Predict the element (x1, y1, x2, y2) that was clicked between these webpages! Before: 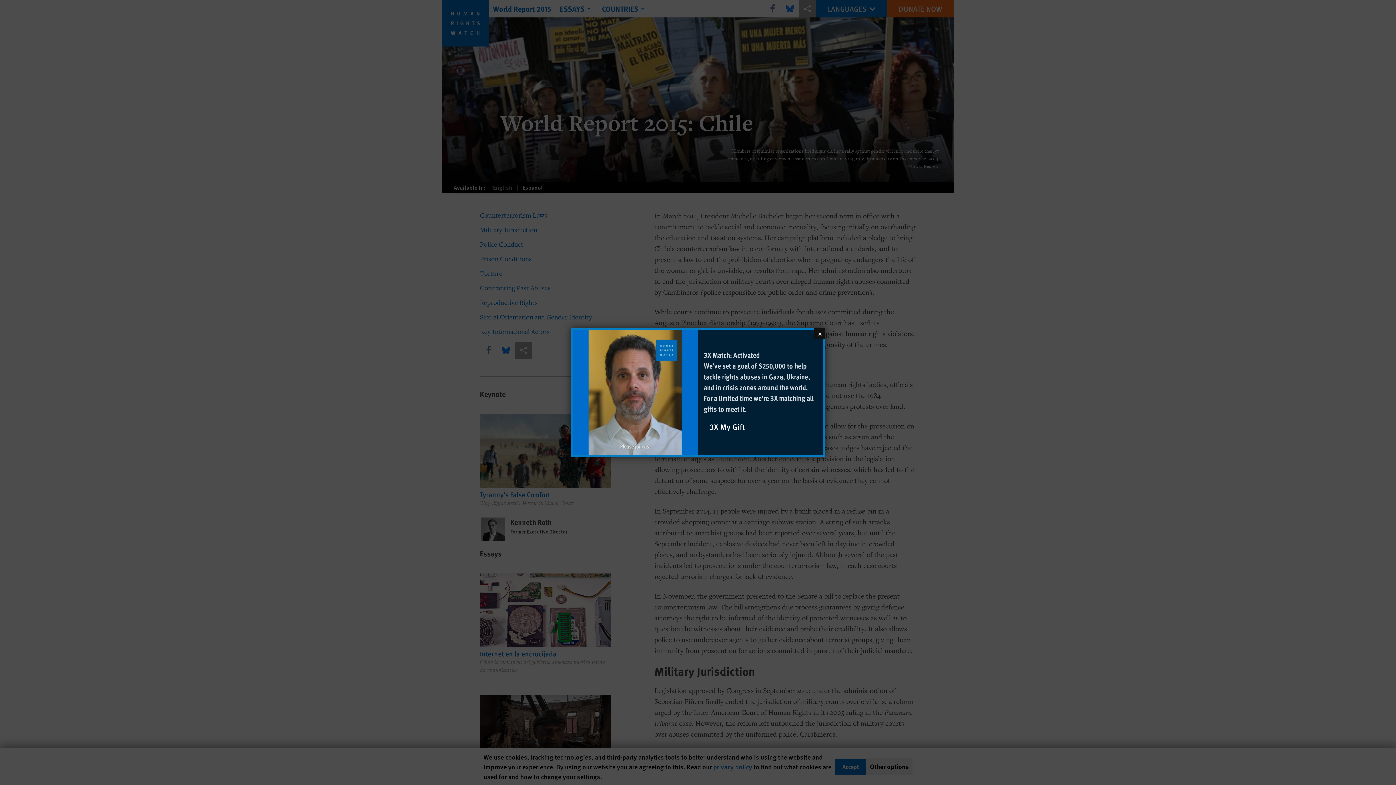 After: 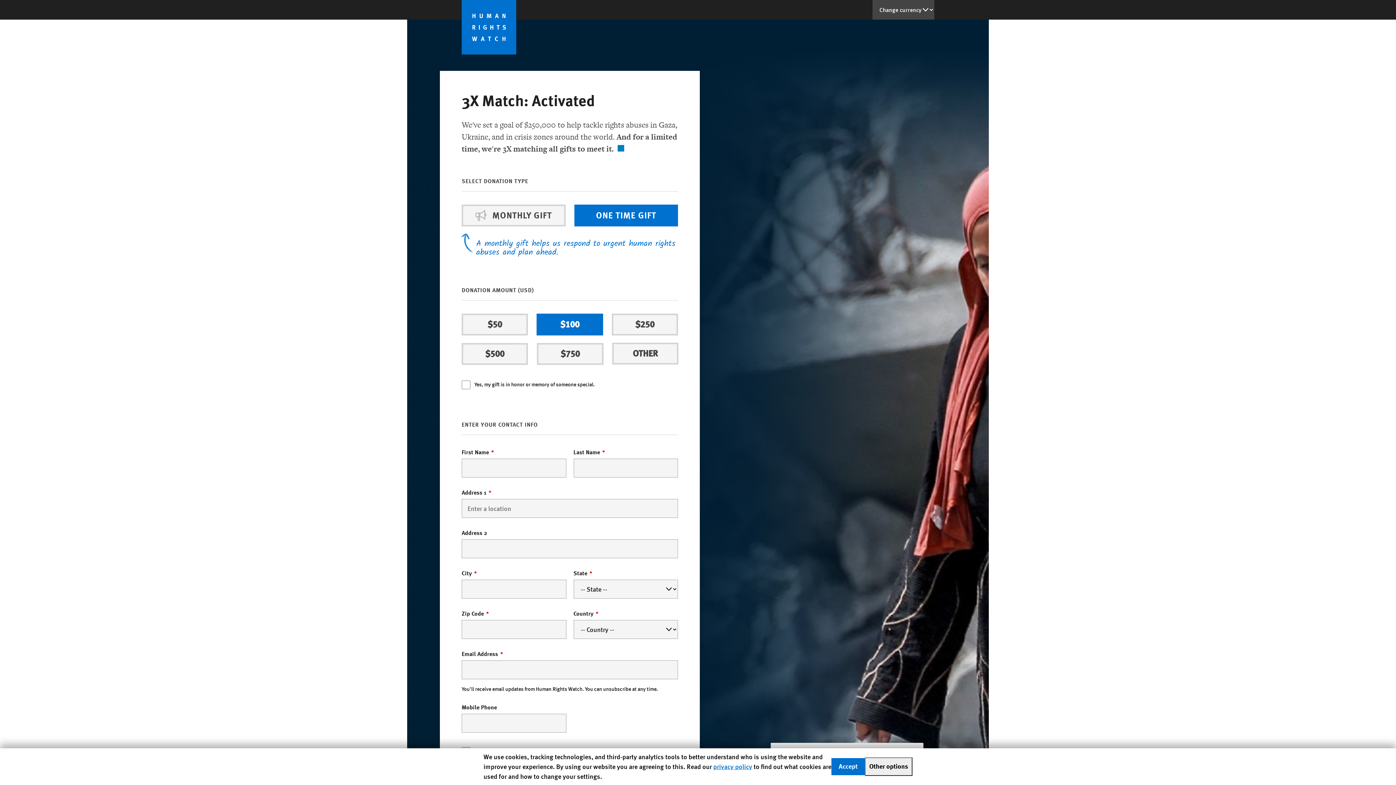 Action: bbox: (698, 330, 823, 455) label: 3X Match: Activated

We've set a goal of $250,000 to help tackle rights abuses in Gaza, Ukraine, and in crisis zones around the world. For a limited time we're 3X matching all gifts to meet it.

3X My Gift